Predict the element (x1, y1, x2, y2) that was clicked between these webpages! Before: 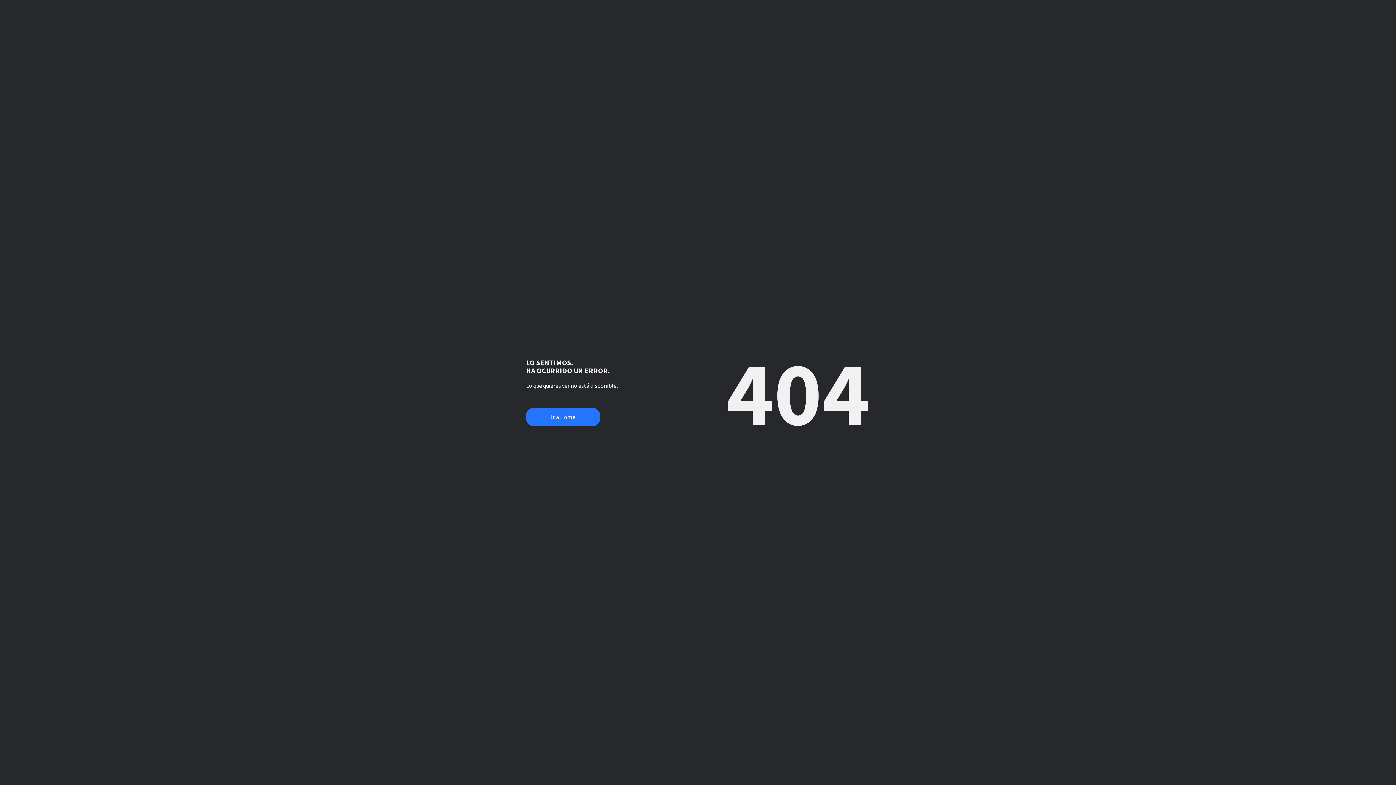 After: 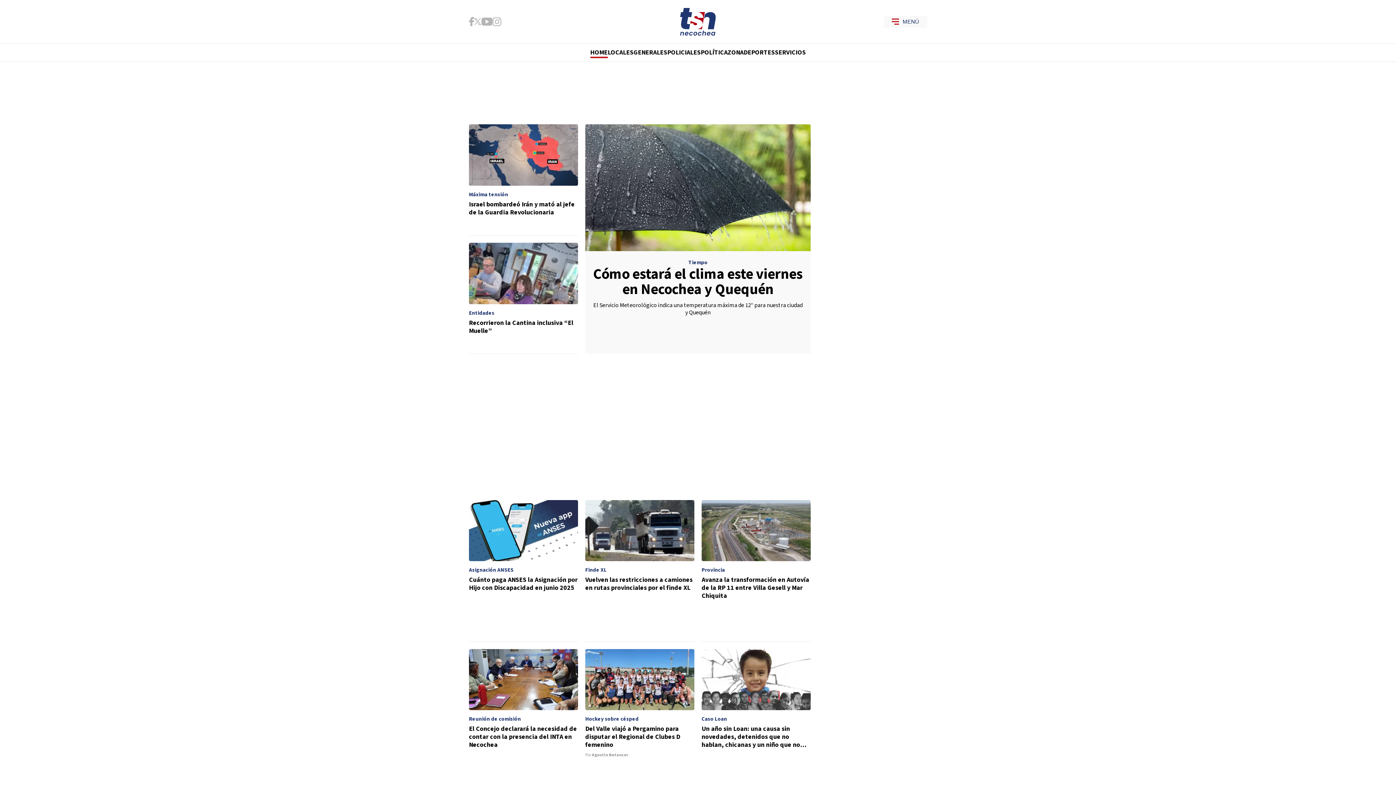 Action: bbox: (526, 408, 600, 426) label: Ir a Home